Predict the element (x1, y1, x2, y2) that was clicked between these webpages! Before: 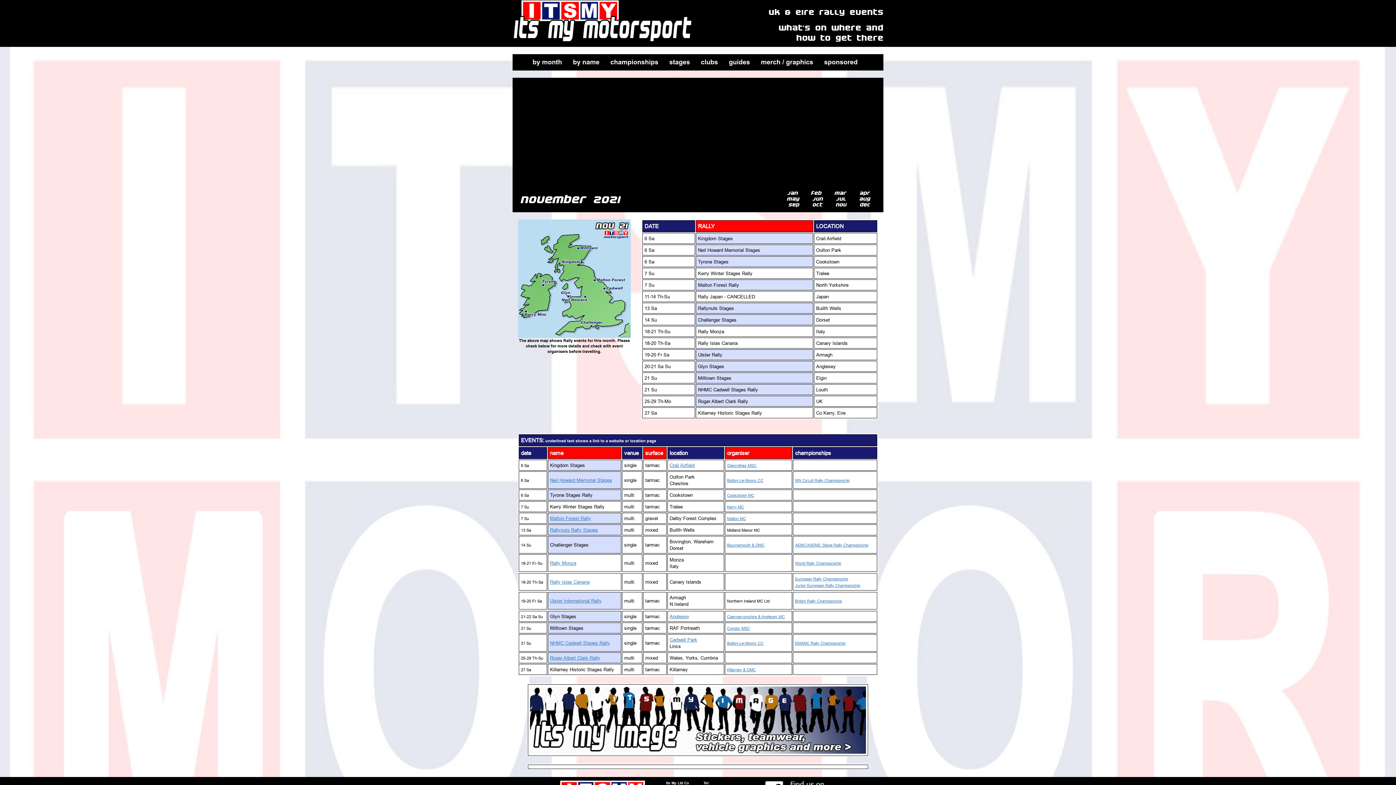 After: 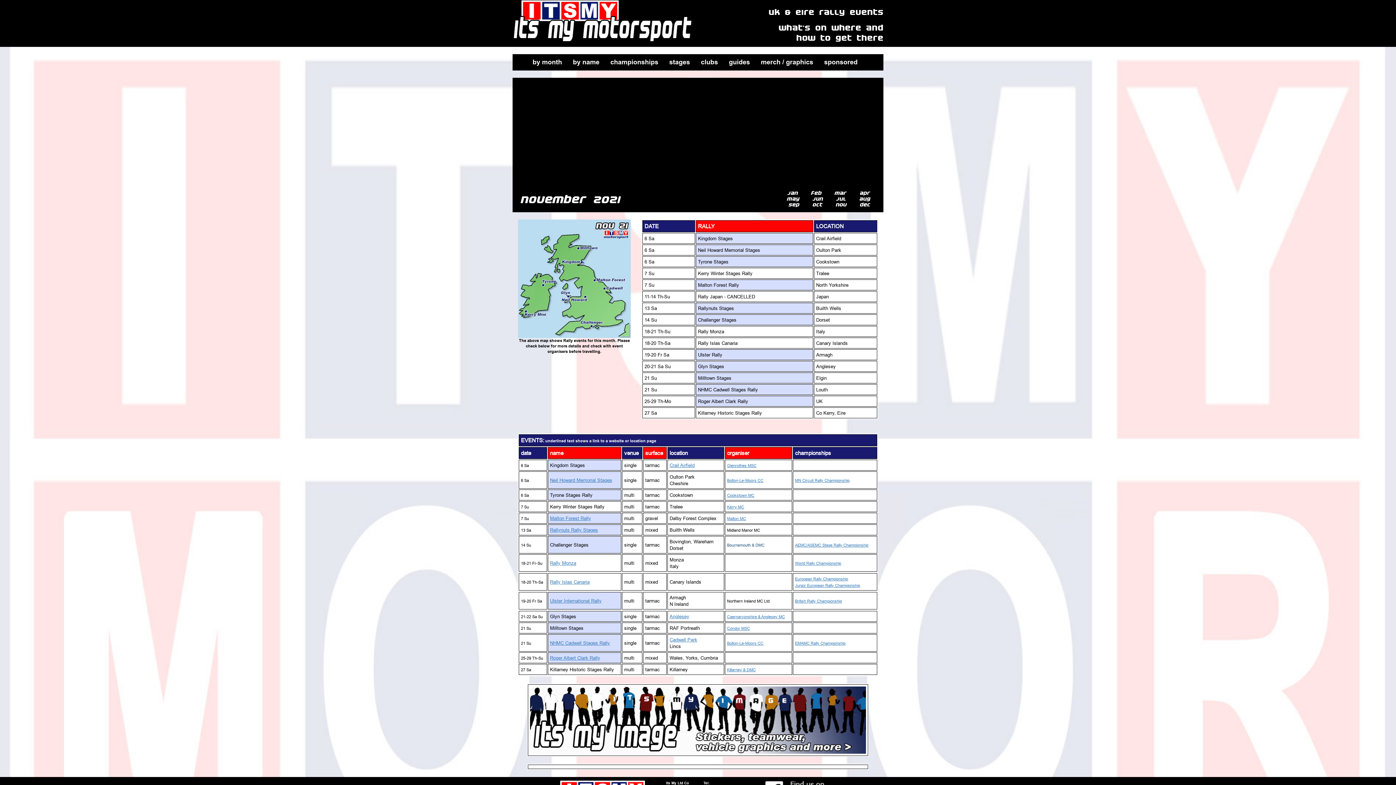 Action: label: Bournemouth & DMC bbox: (727, 542, 764, 548)